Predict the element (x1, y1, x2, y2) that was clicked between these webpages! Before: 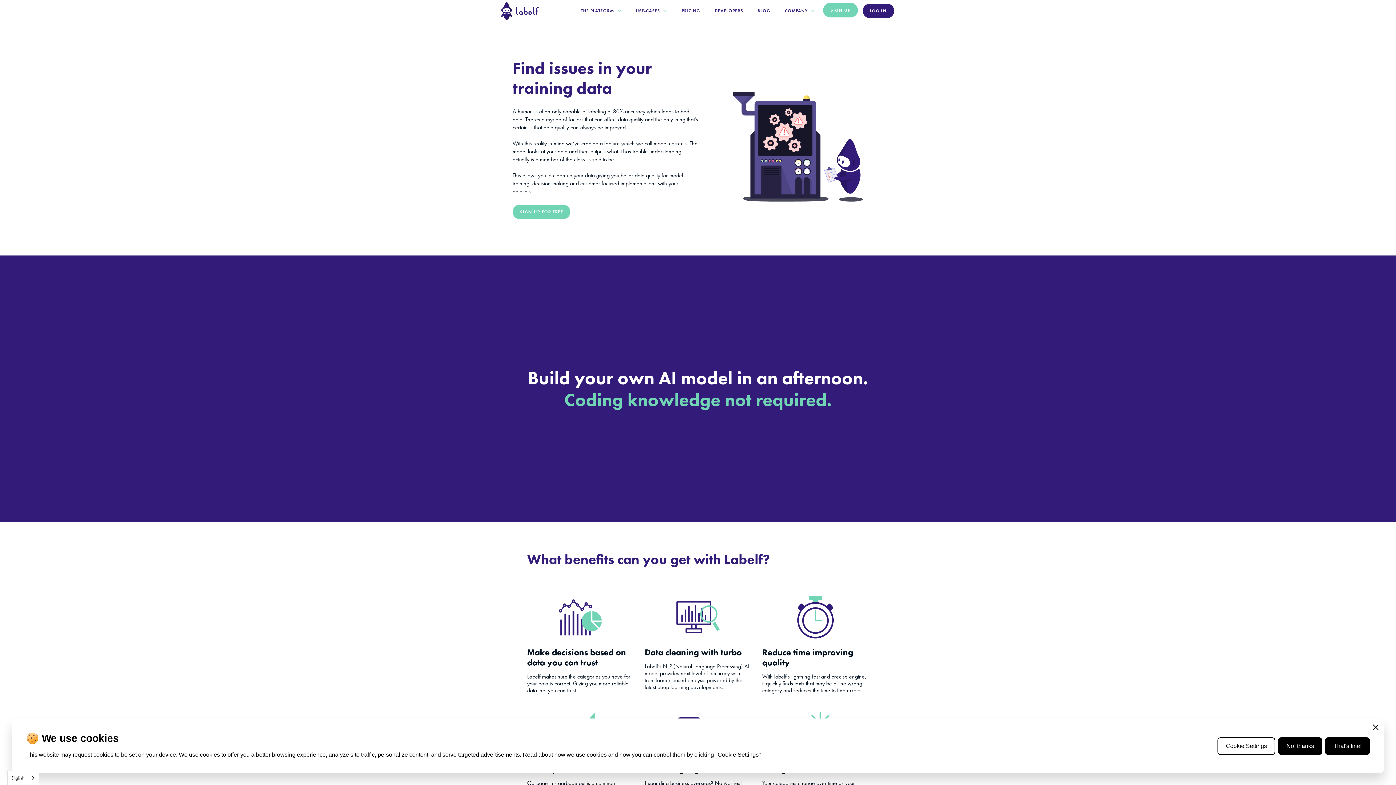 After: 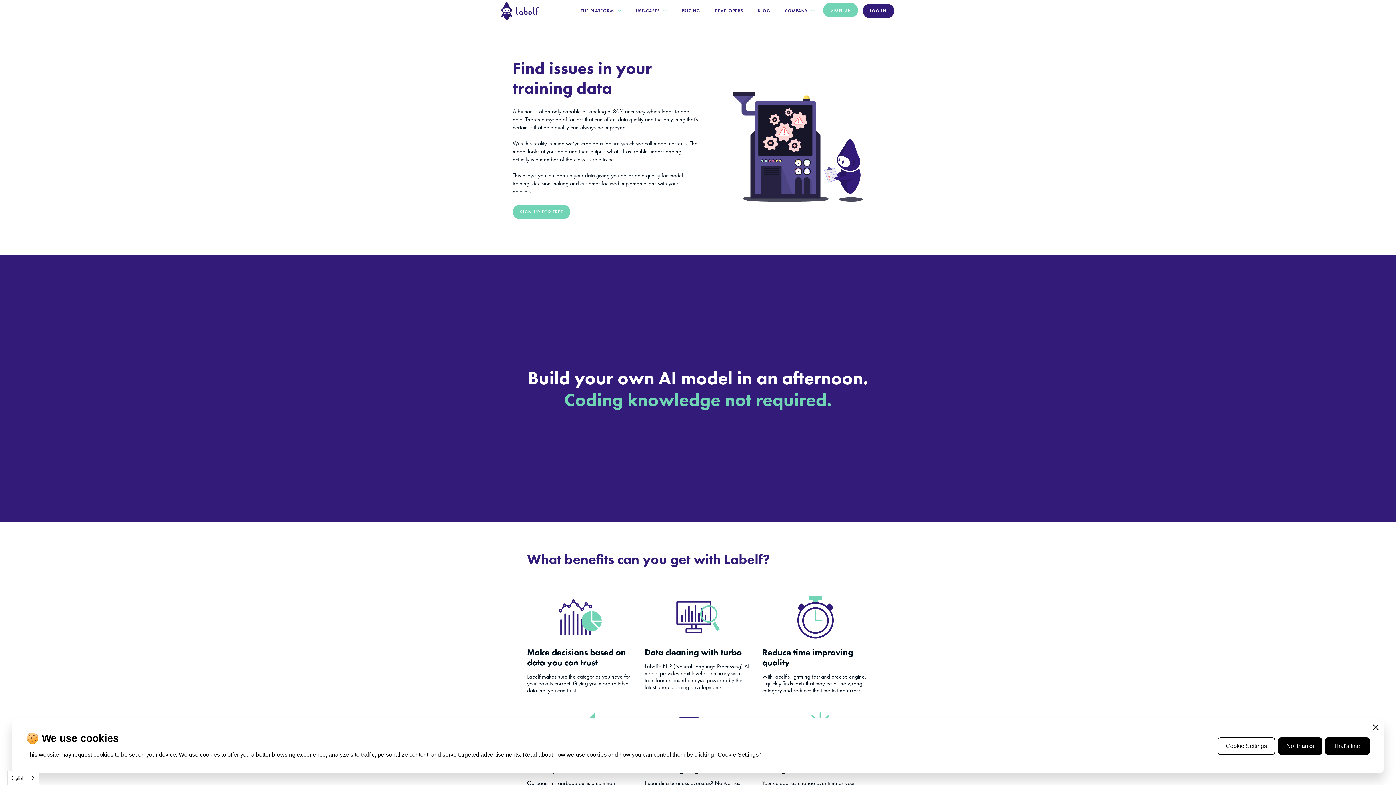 Action: label: SIGN UP bbox: (823, 2, 858, 17)